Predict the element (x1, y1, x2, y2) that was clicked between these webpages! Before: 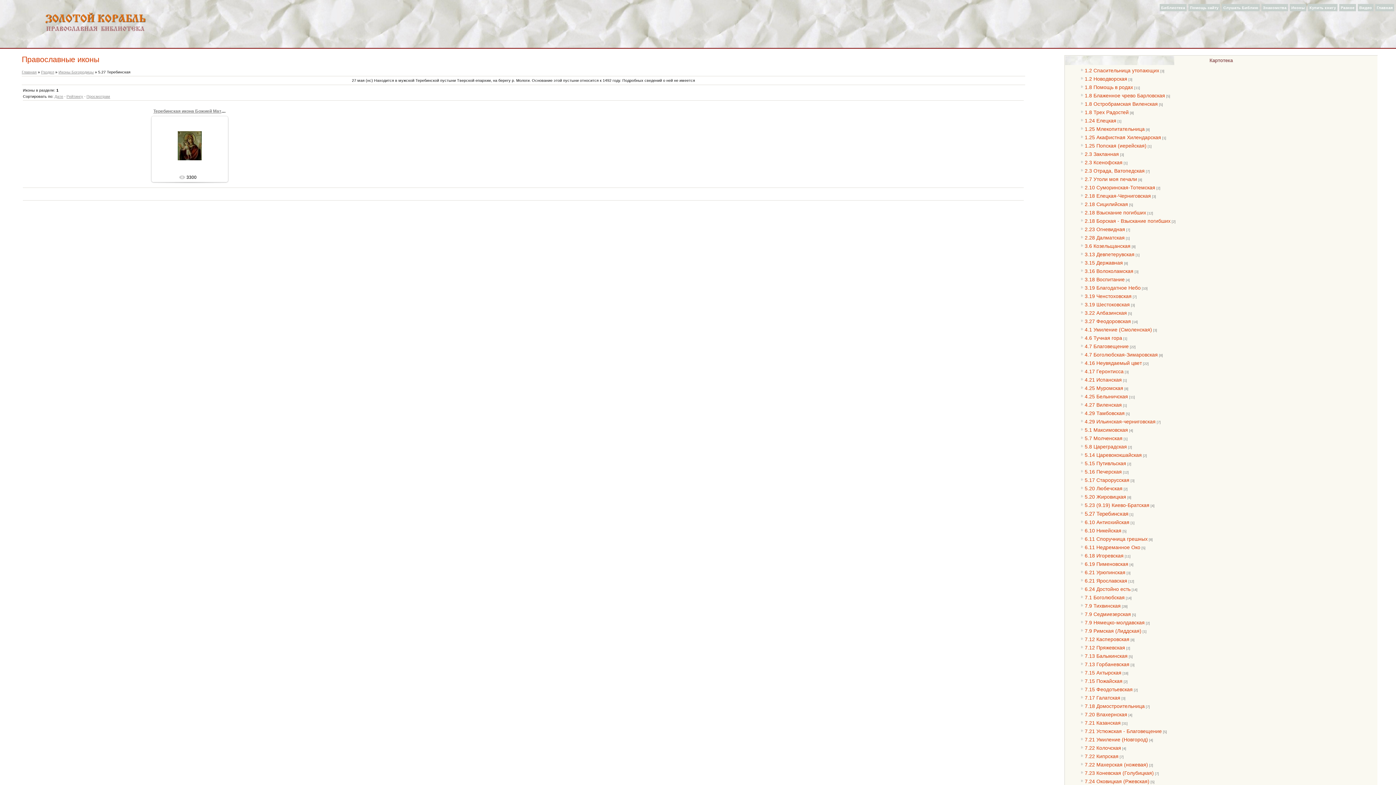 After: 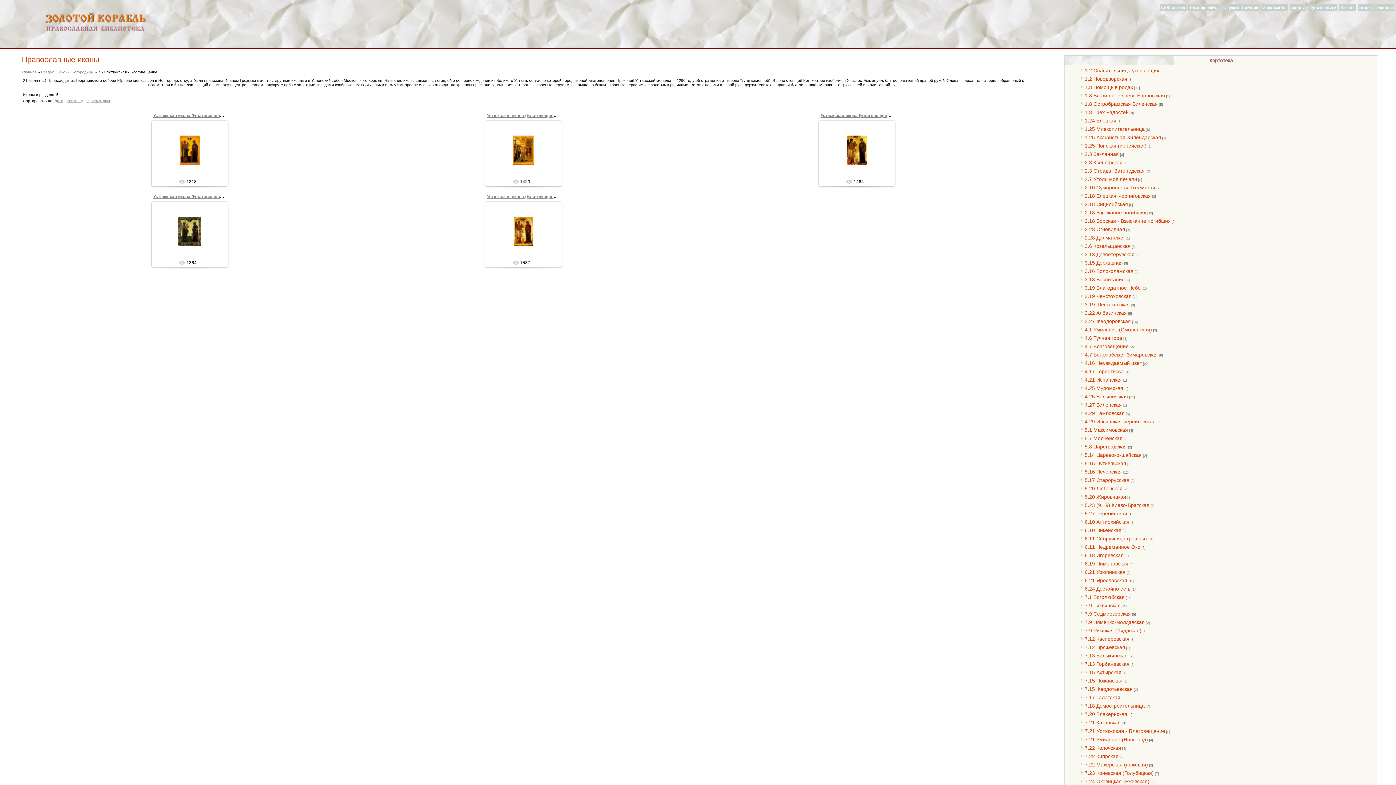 Action: bbox: (1085, 728, 1162, 734) label: 7.21 Устюжская - Благовещение